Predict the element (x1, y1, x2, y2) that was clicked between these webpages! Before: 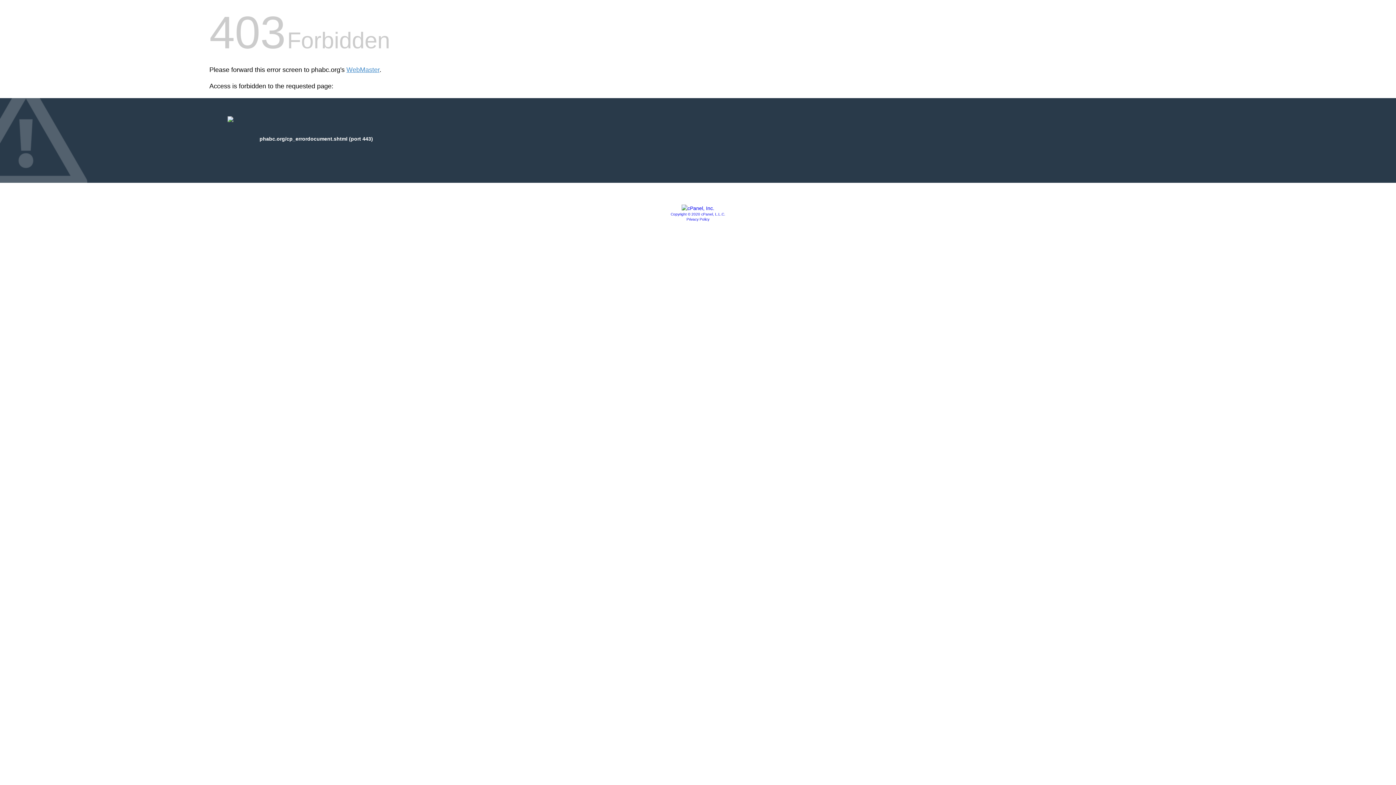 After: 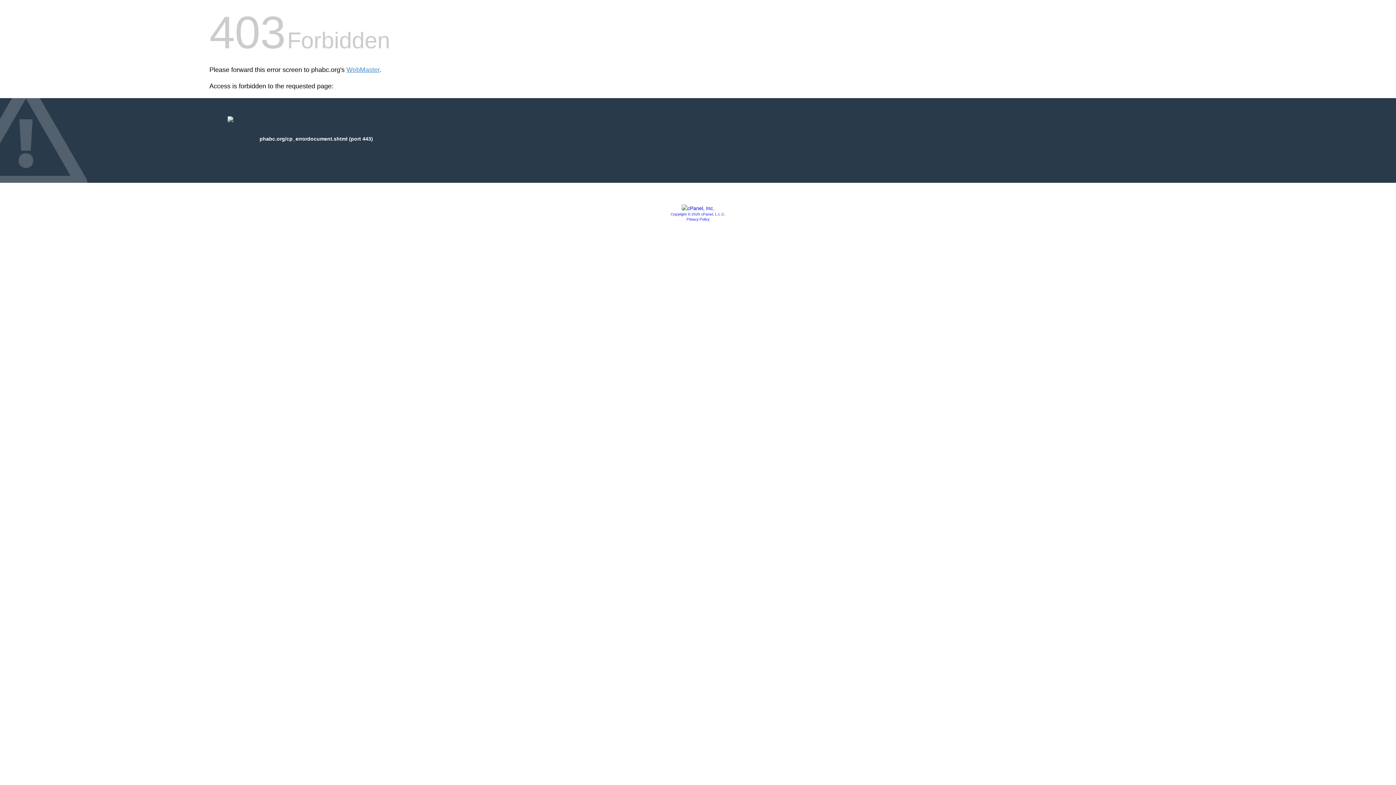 Action: bbox: (686, 217, 709, 221) label: Privacy Policy